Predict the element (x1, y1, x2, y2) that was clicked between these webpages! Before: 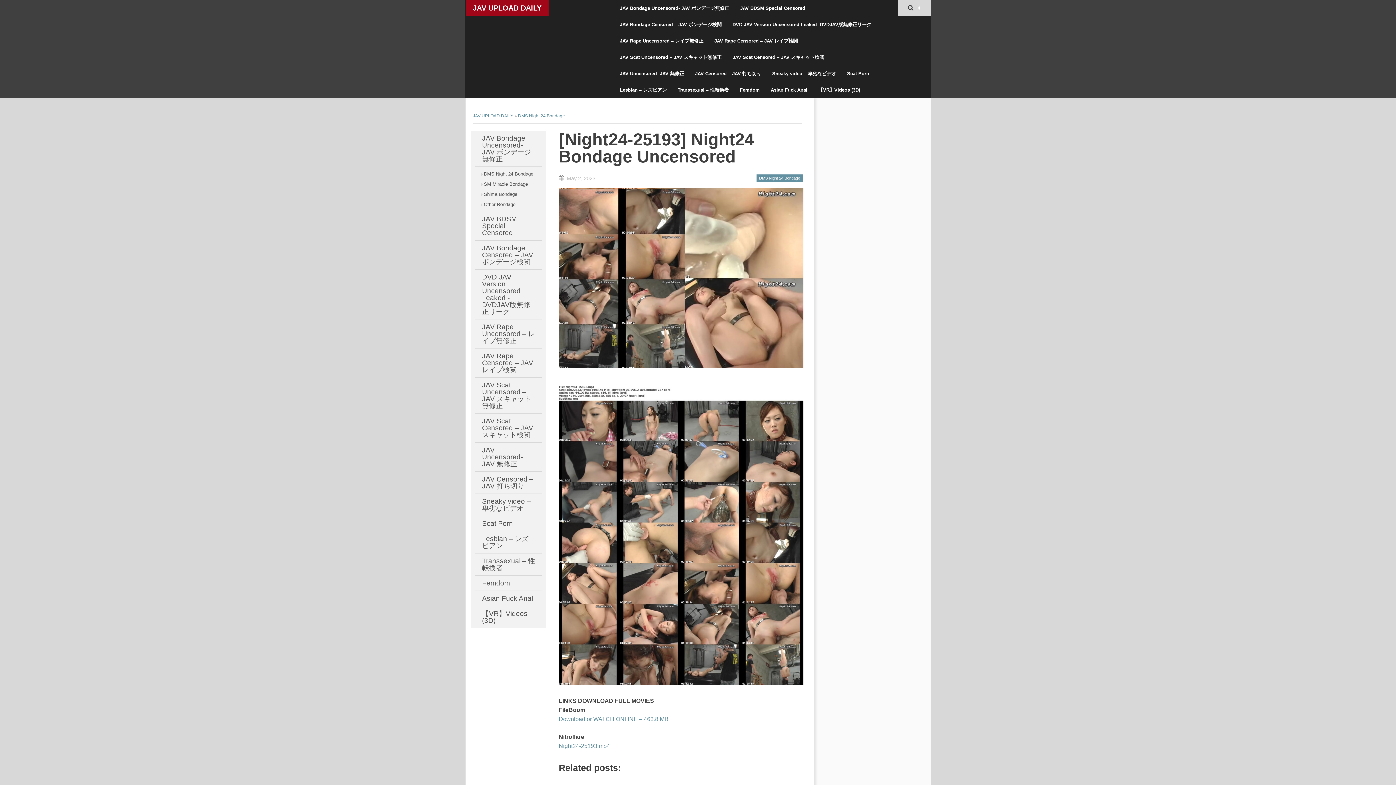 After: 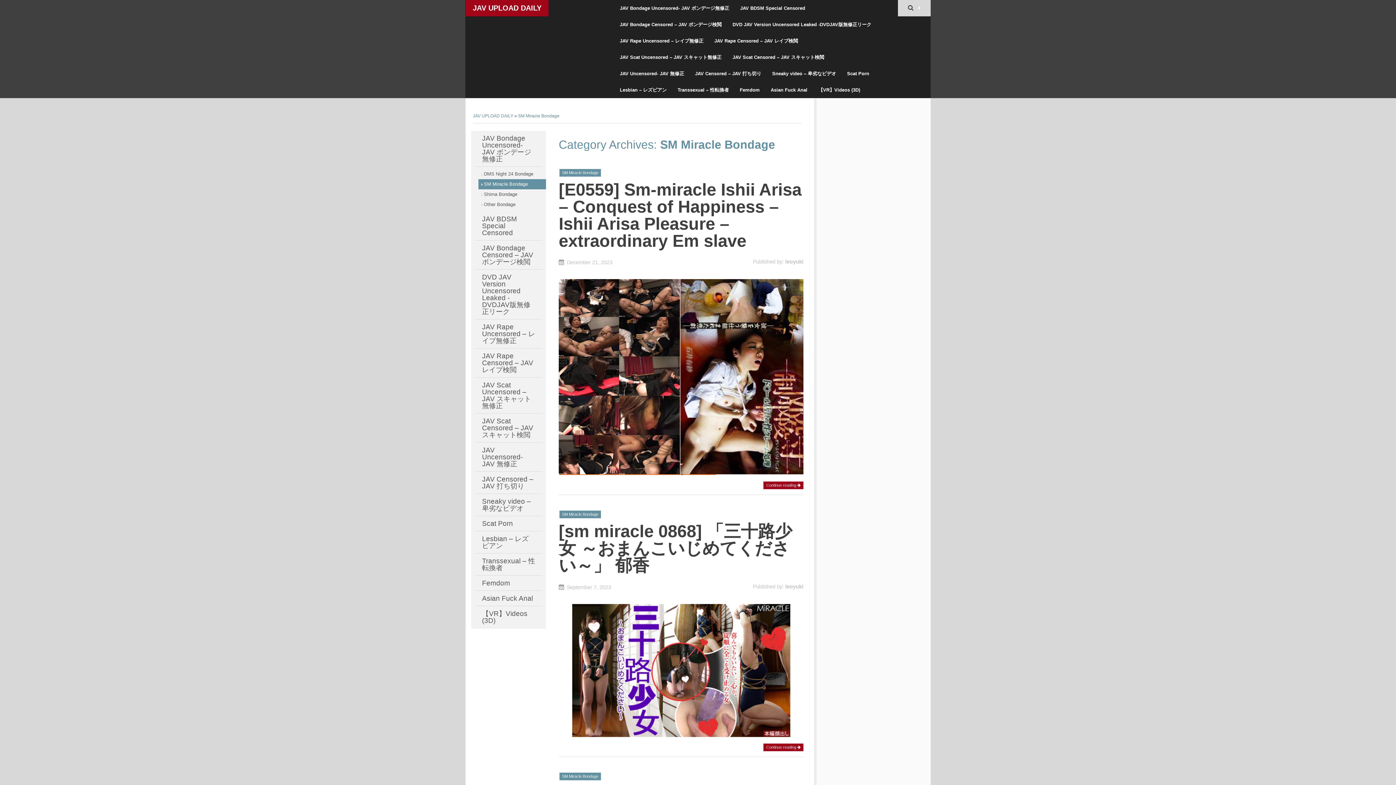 Action: bbox: (482, 179, 542, 189) label: SM Miracle Bondage